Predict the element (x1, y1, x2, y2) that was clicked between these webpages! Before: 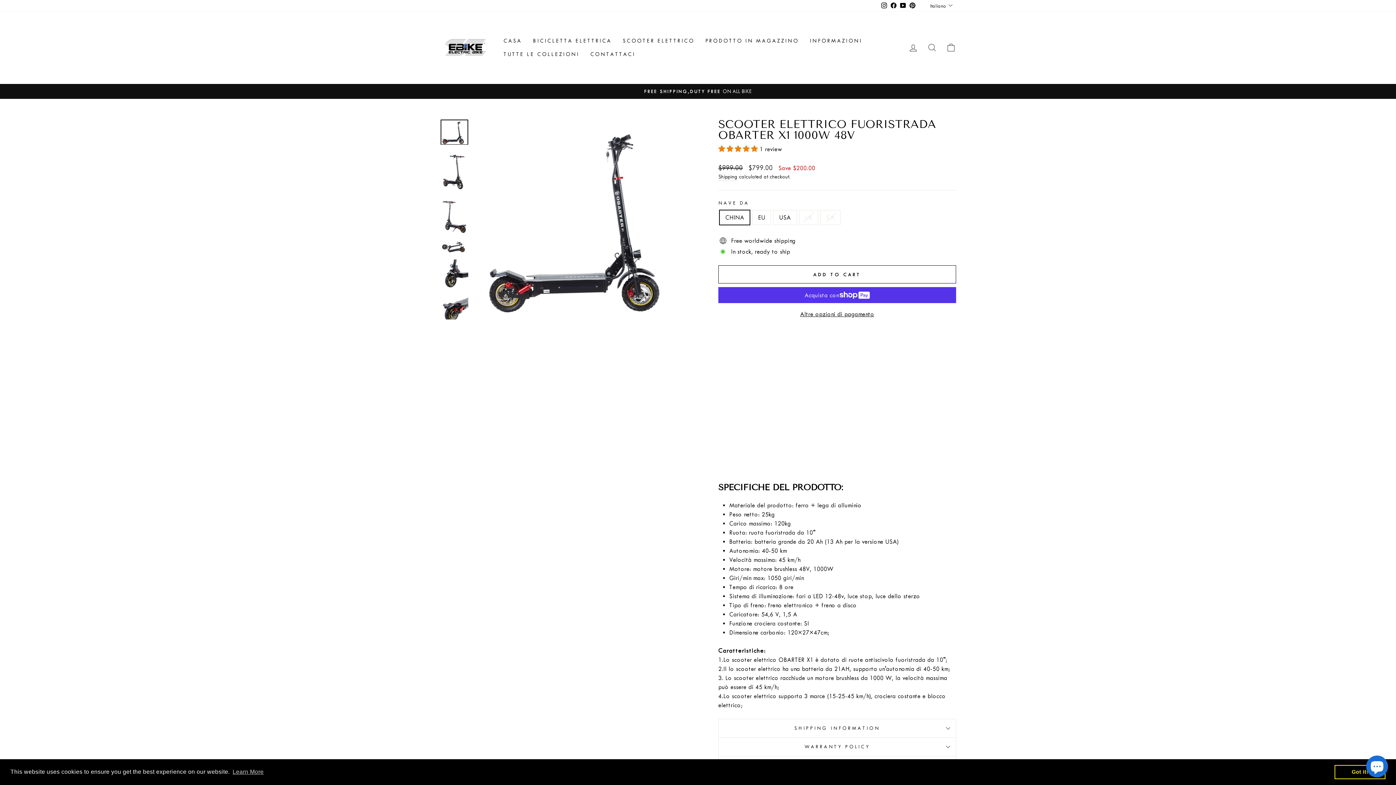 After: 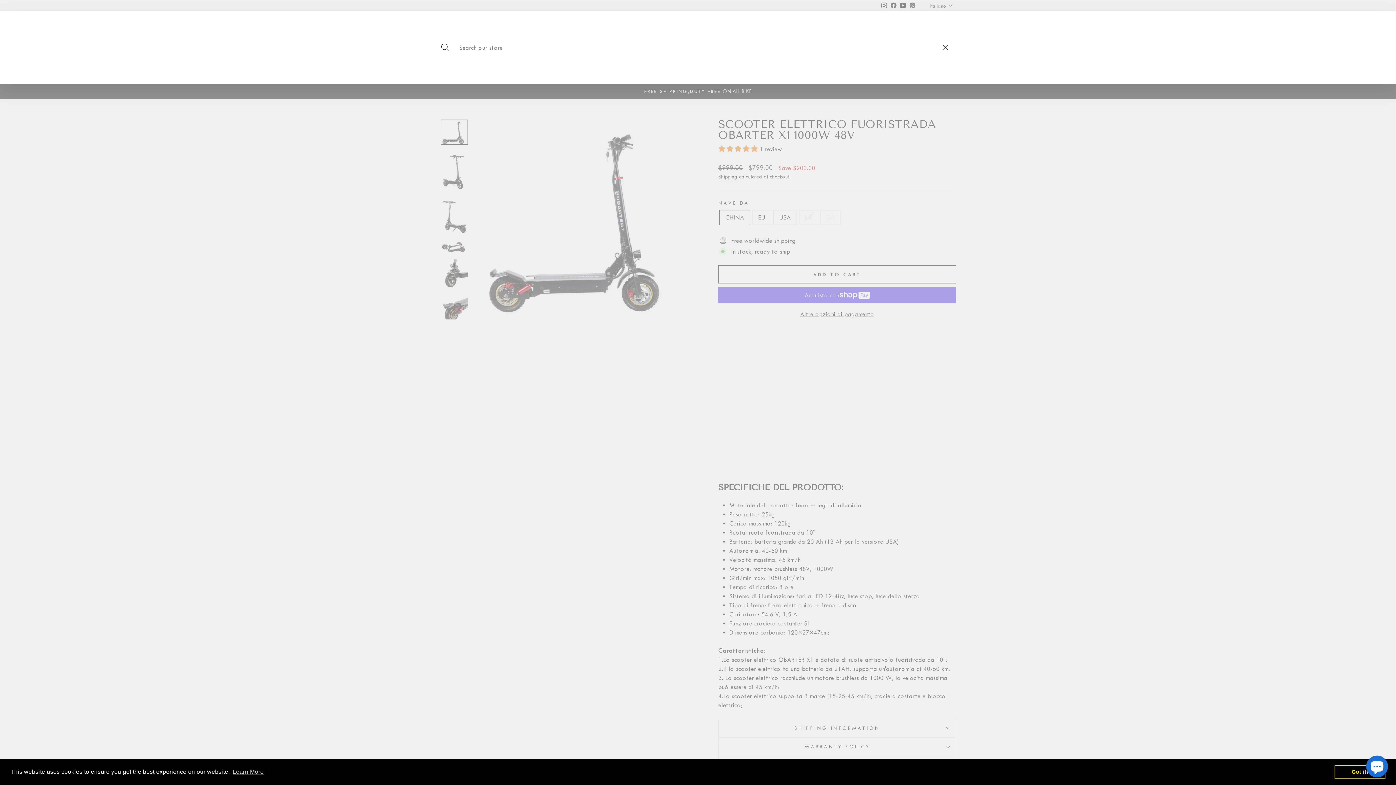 Action: bbox: (922, 39, 941, 55) label: SEARCH